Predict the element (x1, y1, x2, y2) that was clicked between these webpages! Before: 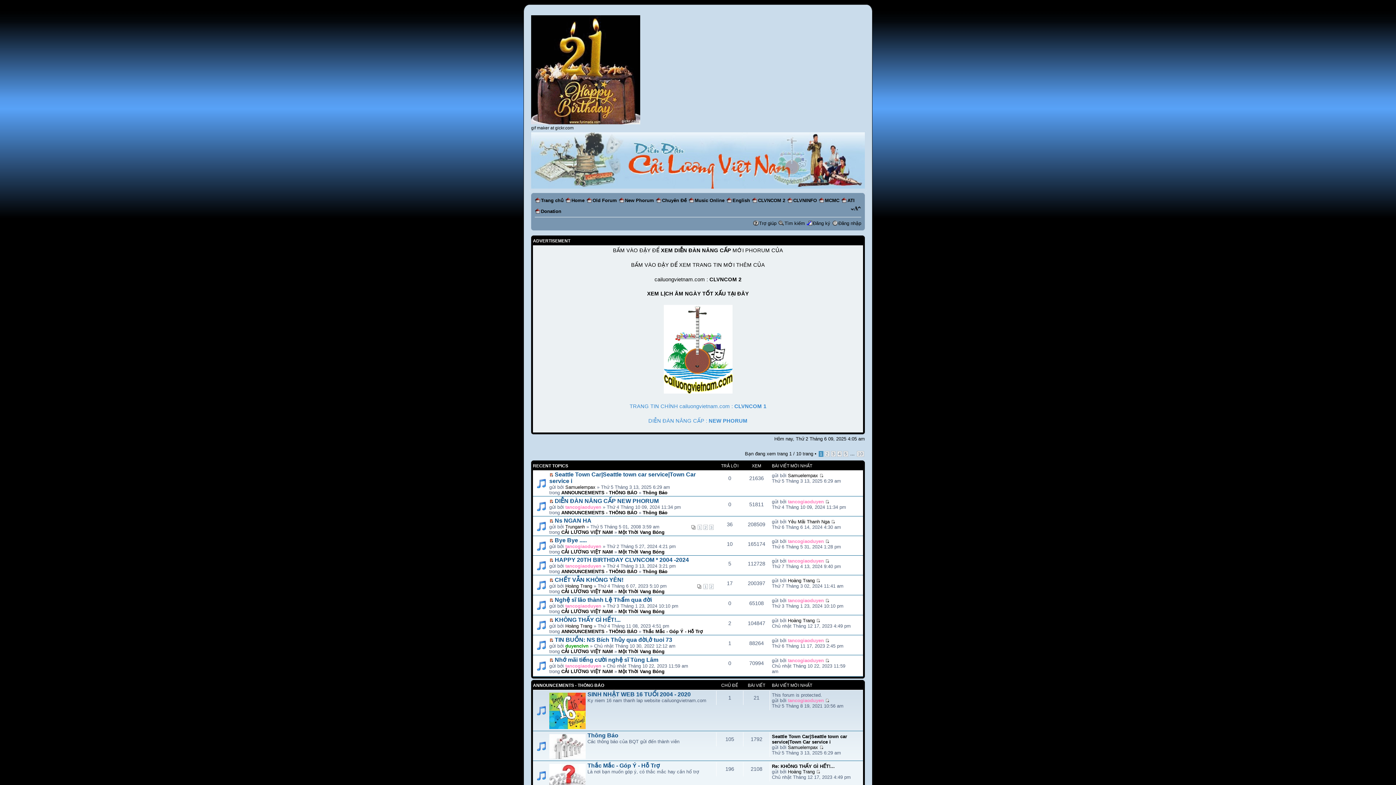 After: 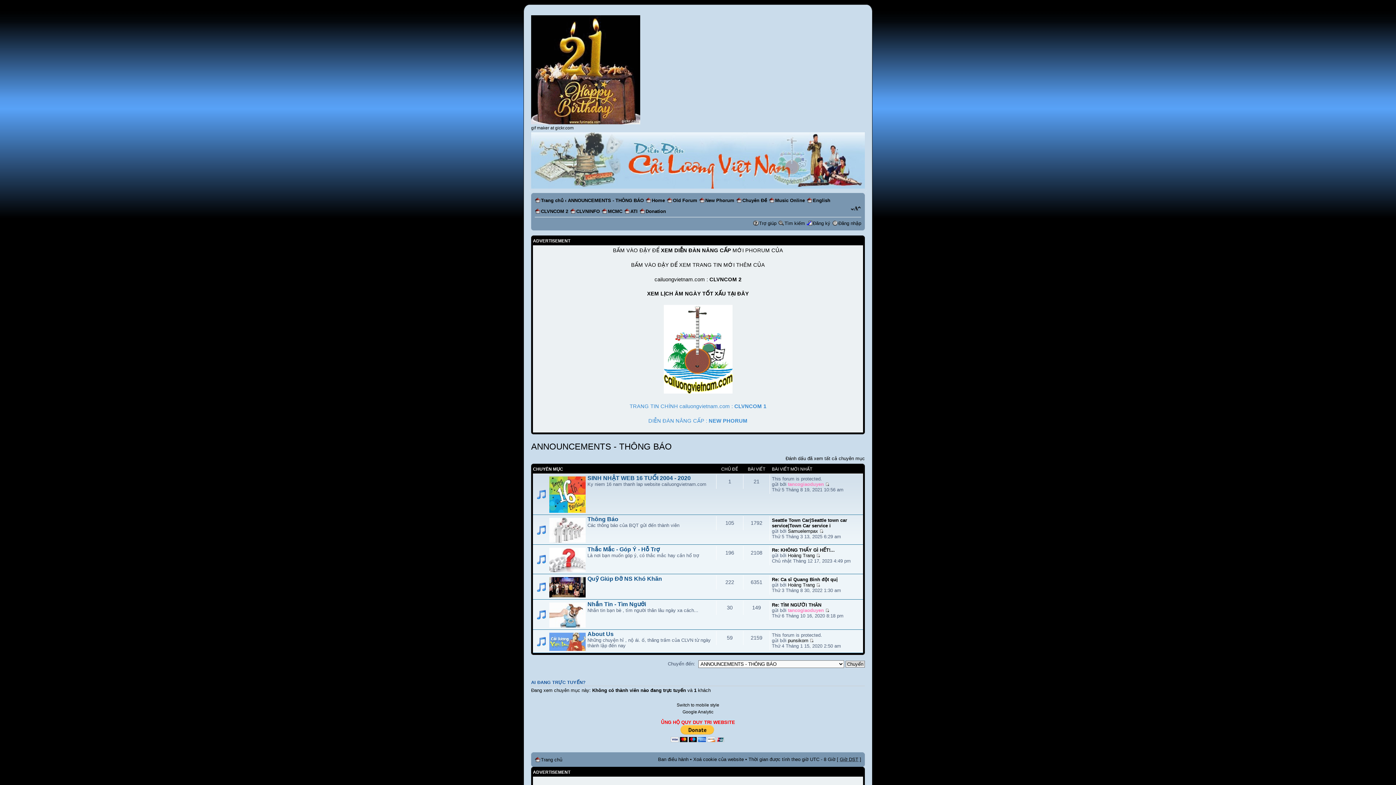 Action: bbox: (561, 490, 637, 495) label: ANNOUNCEMENTS - THÔNG BÁO